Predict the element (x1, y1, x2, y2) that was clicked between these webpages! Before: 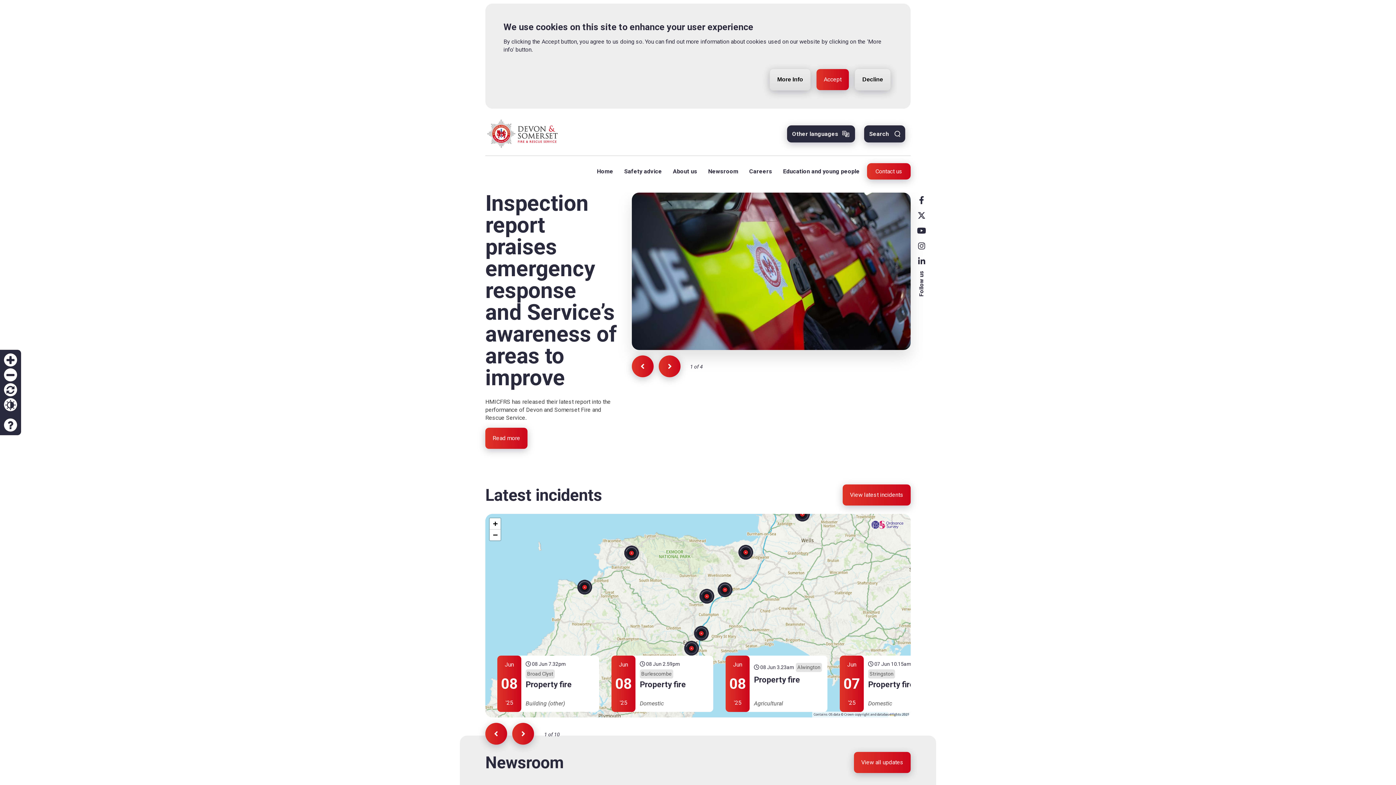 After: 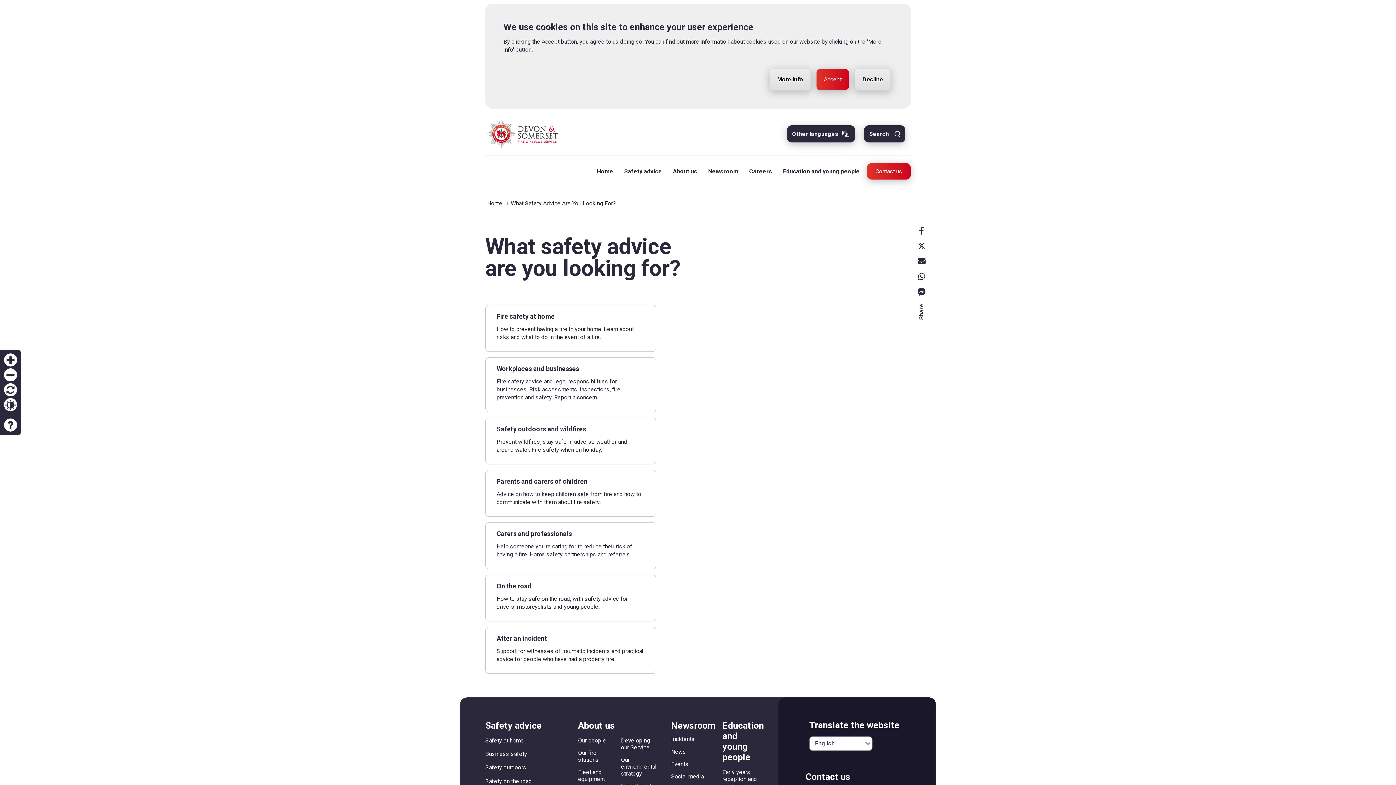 Action: label: Safety advice bbox: (618, 161, 667, 181)